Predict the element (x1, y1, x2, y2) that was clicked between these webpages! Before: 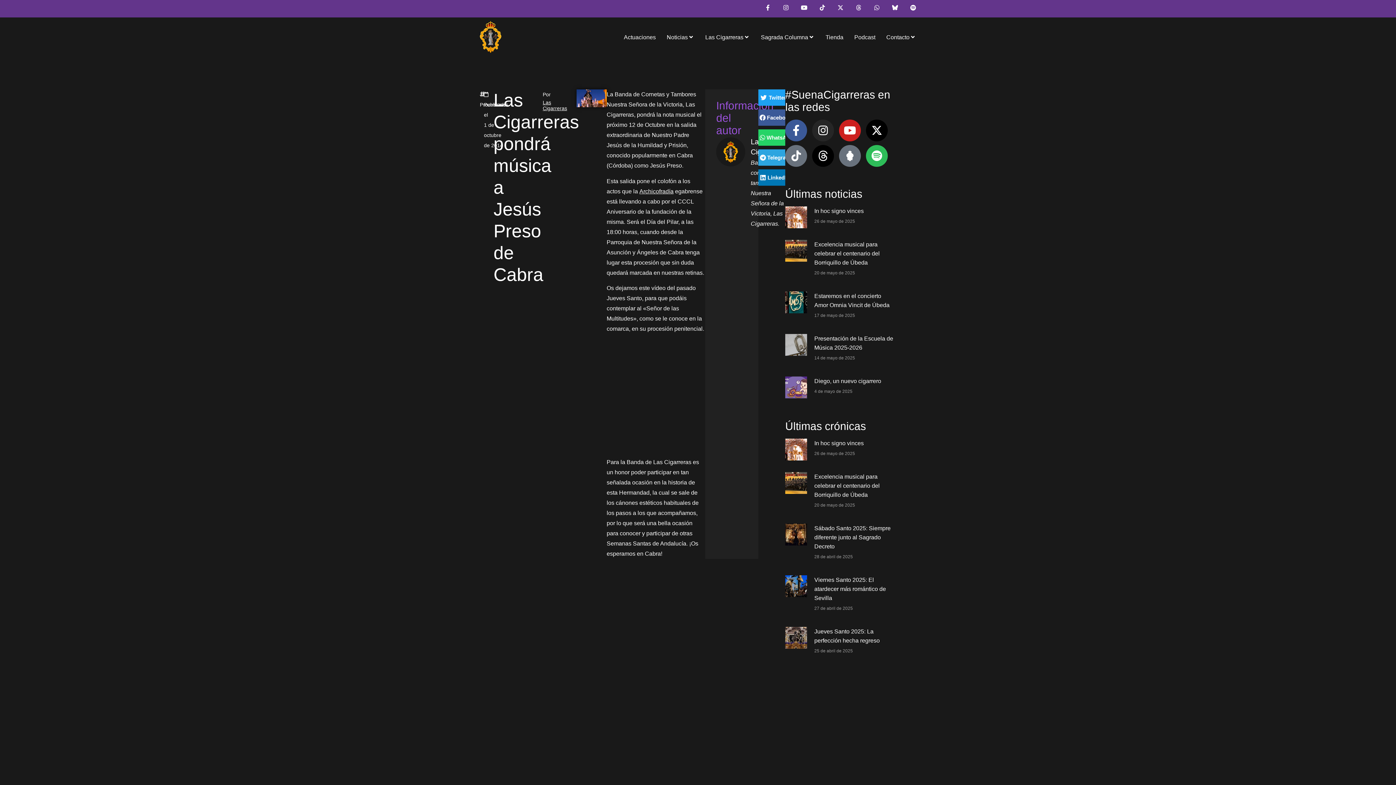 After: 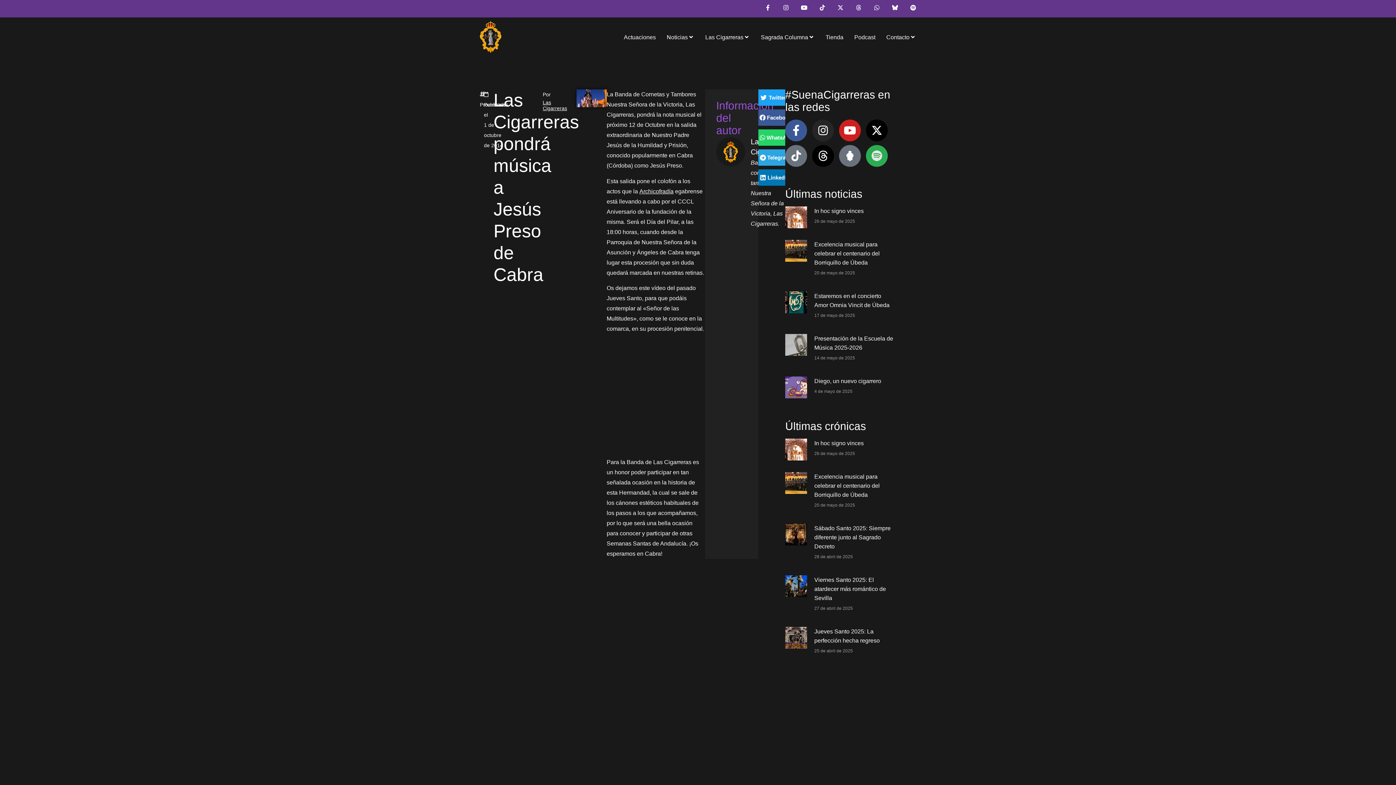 Action: label: Spotify bbox: (866, 145, 888, 167)